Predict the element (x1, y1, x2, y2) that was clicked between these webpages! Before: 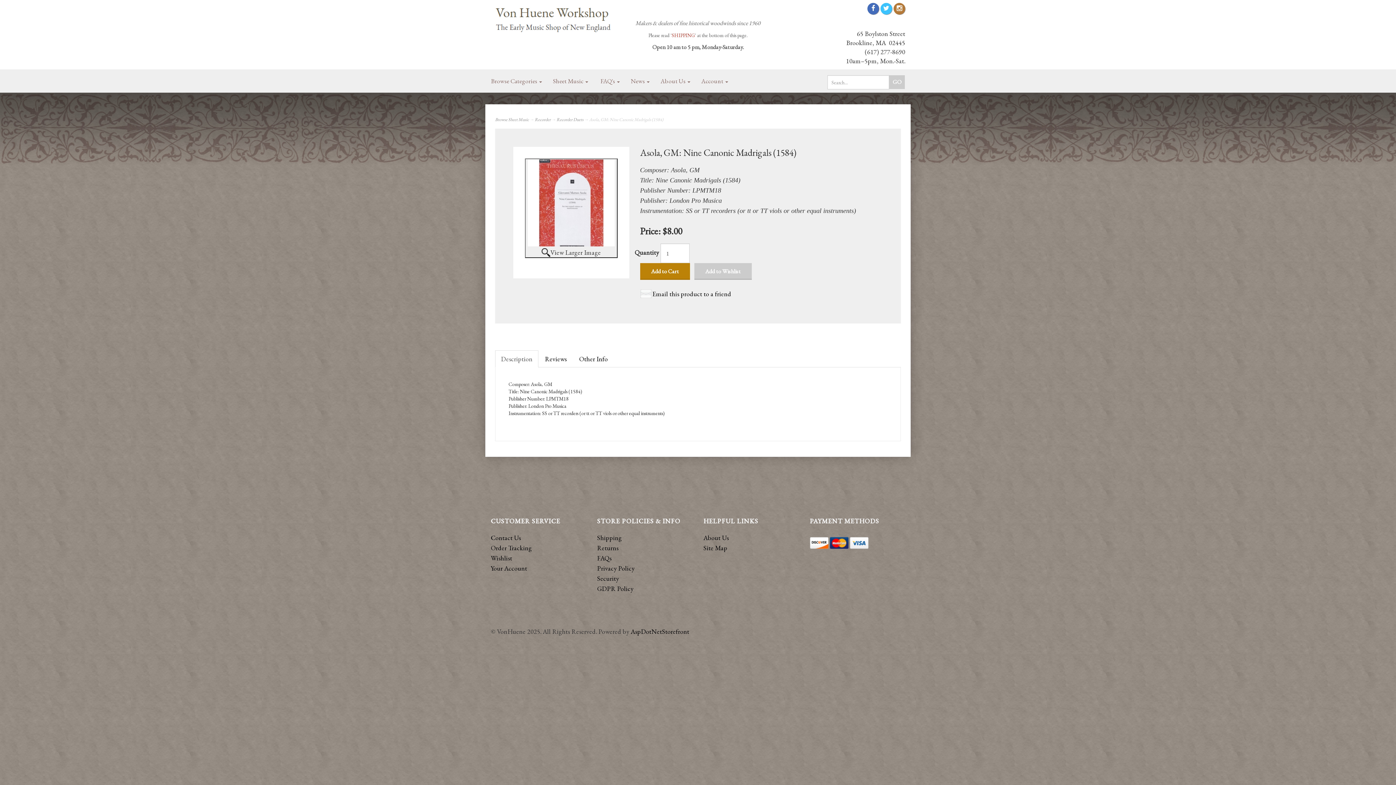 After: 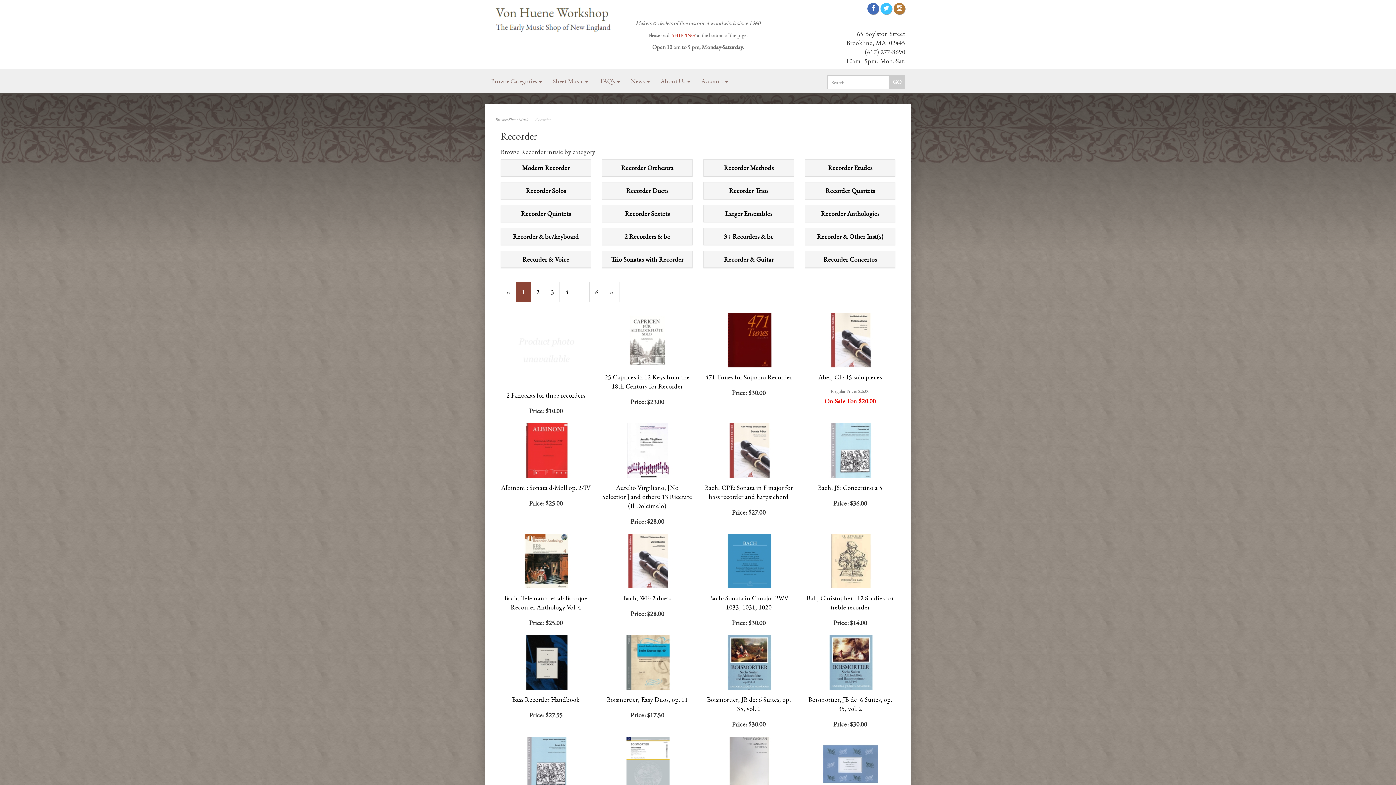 Action: bbox: (534, 116, 550, 122) label: Recorder